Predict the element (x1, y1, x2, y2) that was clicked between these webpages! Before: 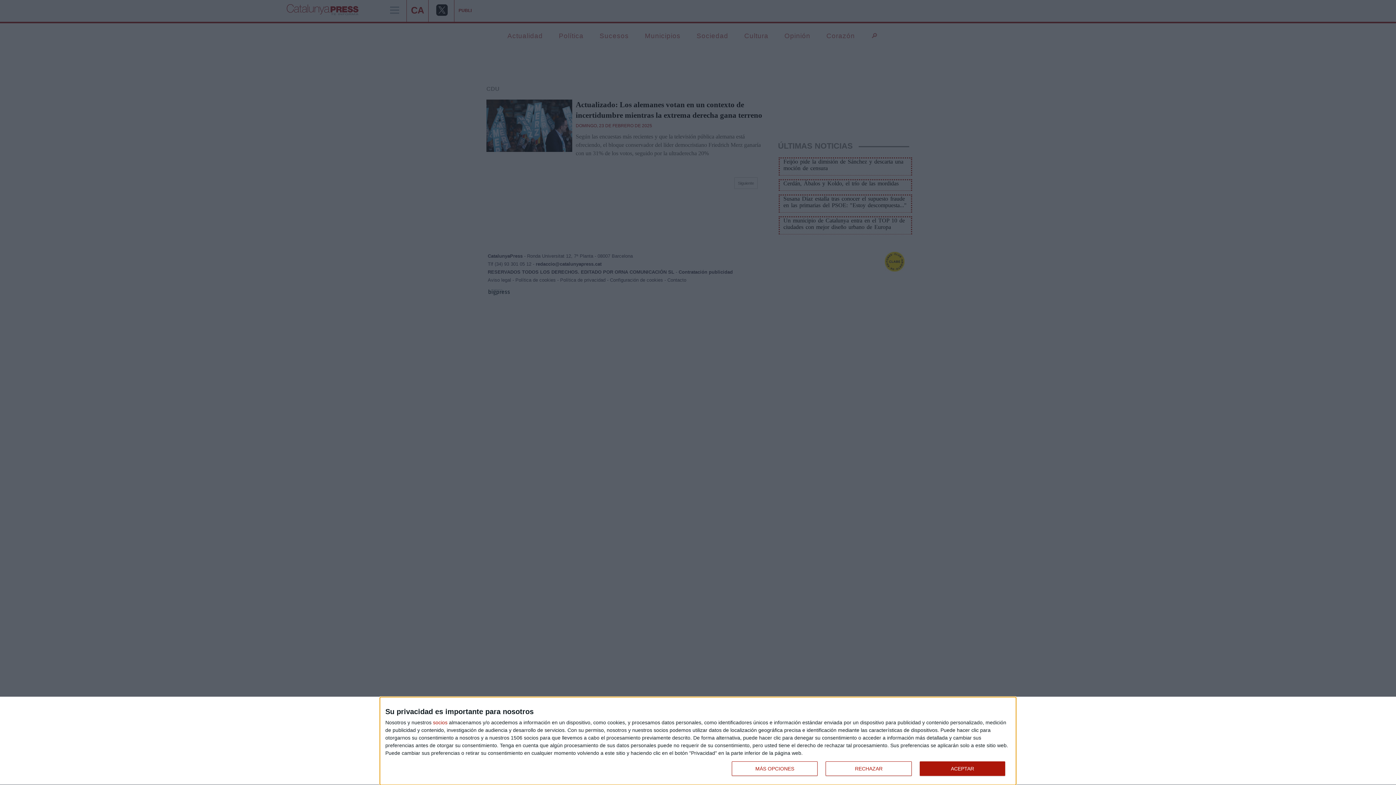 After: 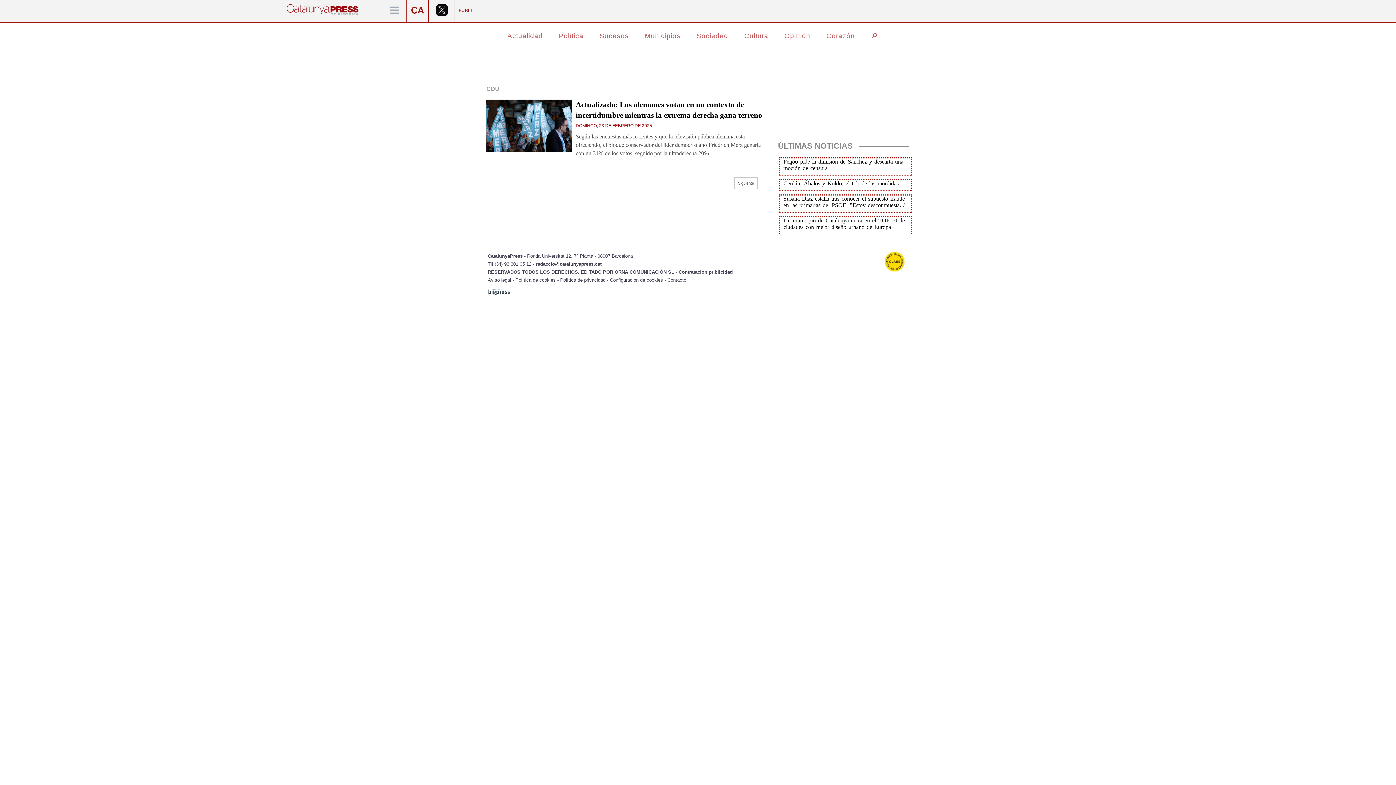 Action: bbox: (825, 761, 911, 776) label: RECHAZAR